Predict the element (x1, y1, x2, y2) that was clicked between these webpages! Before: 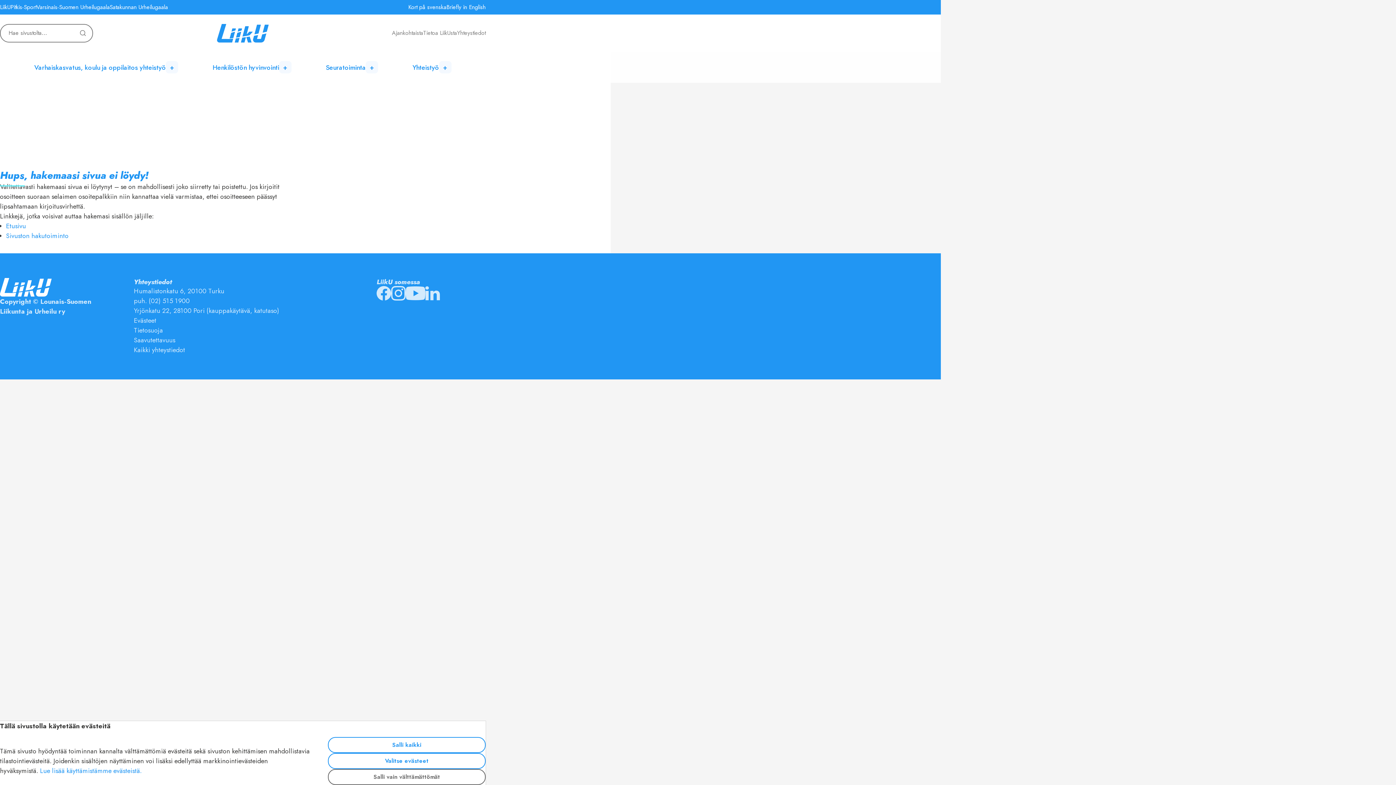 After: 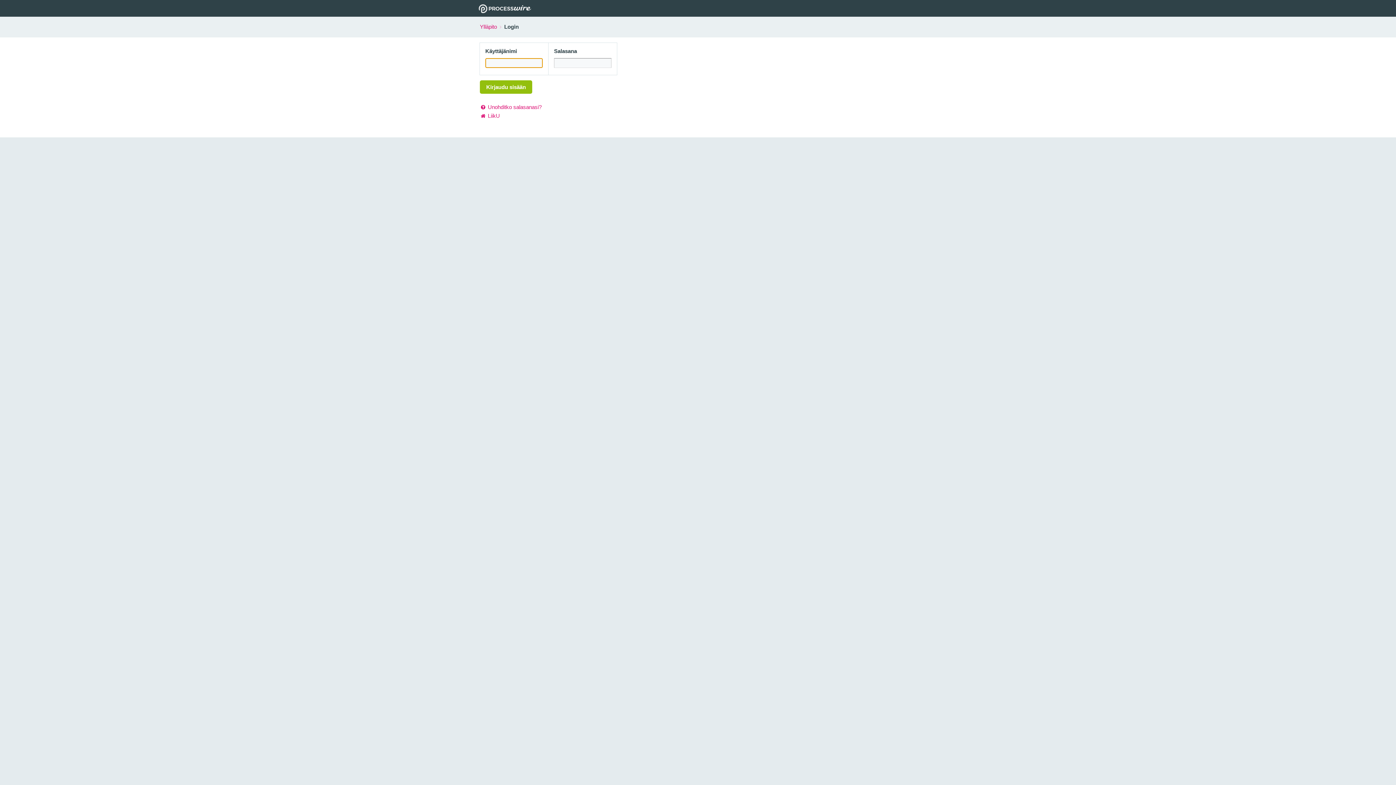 Action: label: © bbox: (33, 297, 38, 306)